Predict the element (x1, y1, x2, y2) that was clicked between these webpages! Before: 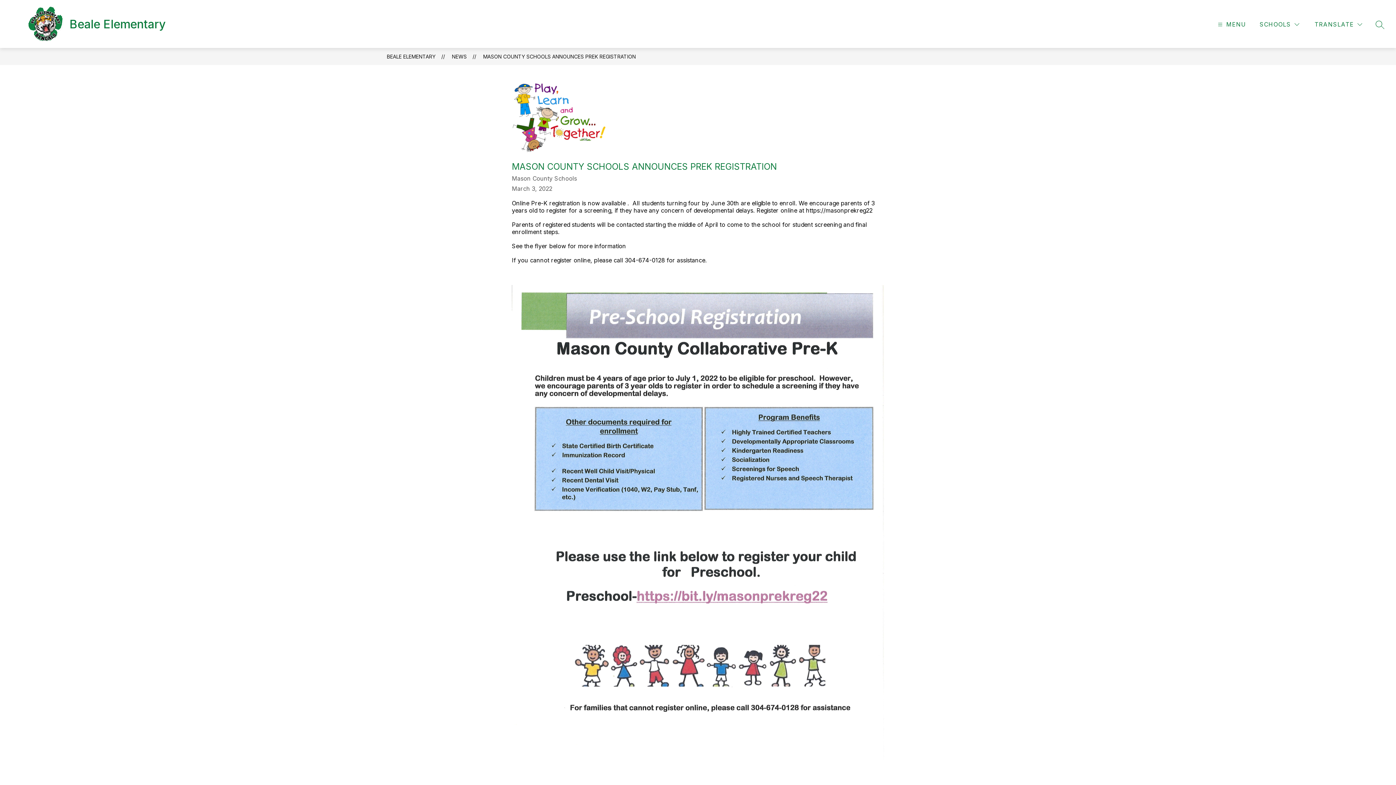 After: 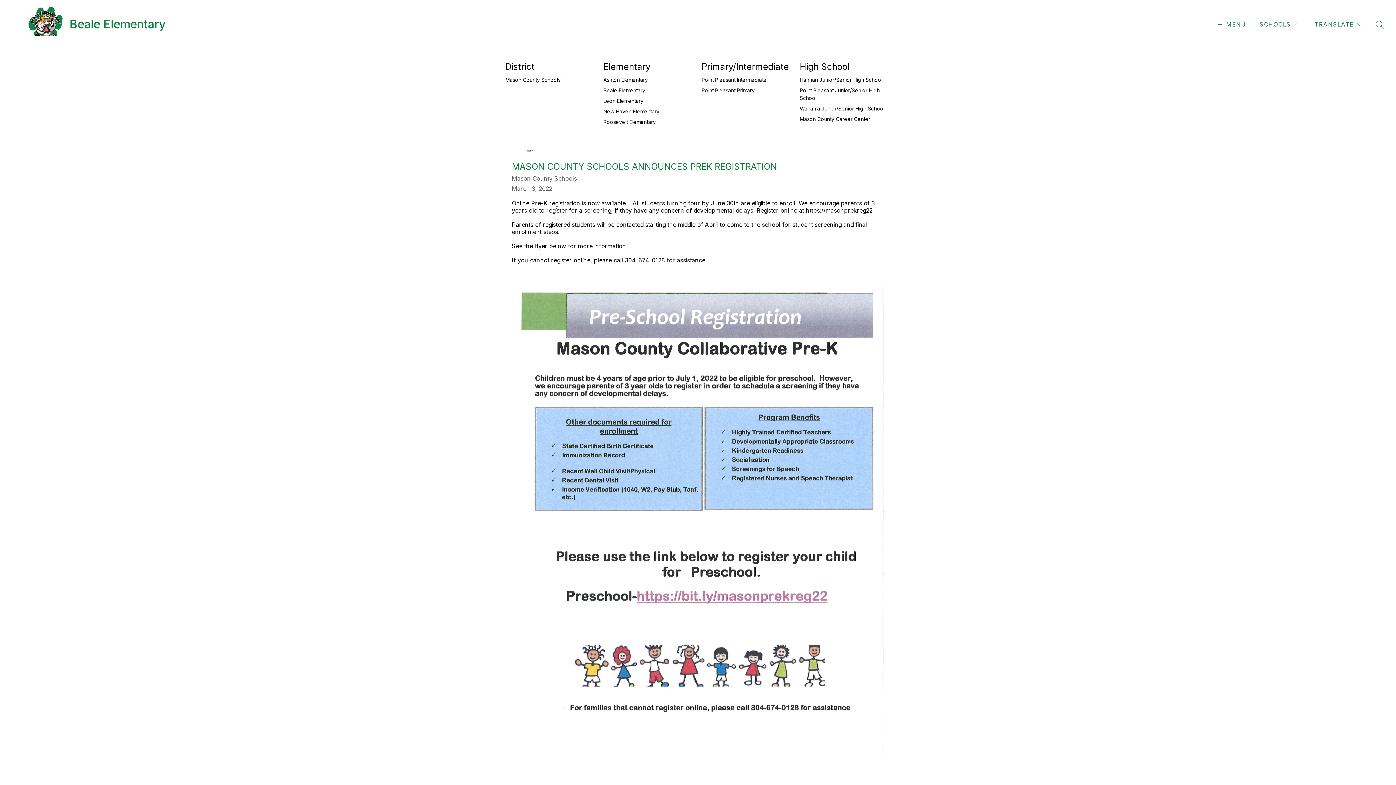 Action: label: SCHOOLS bbox: (1258, 20, 1301, 29)